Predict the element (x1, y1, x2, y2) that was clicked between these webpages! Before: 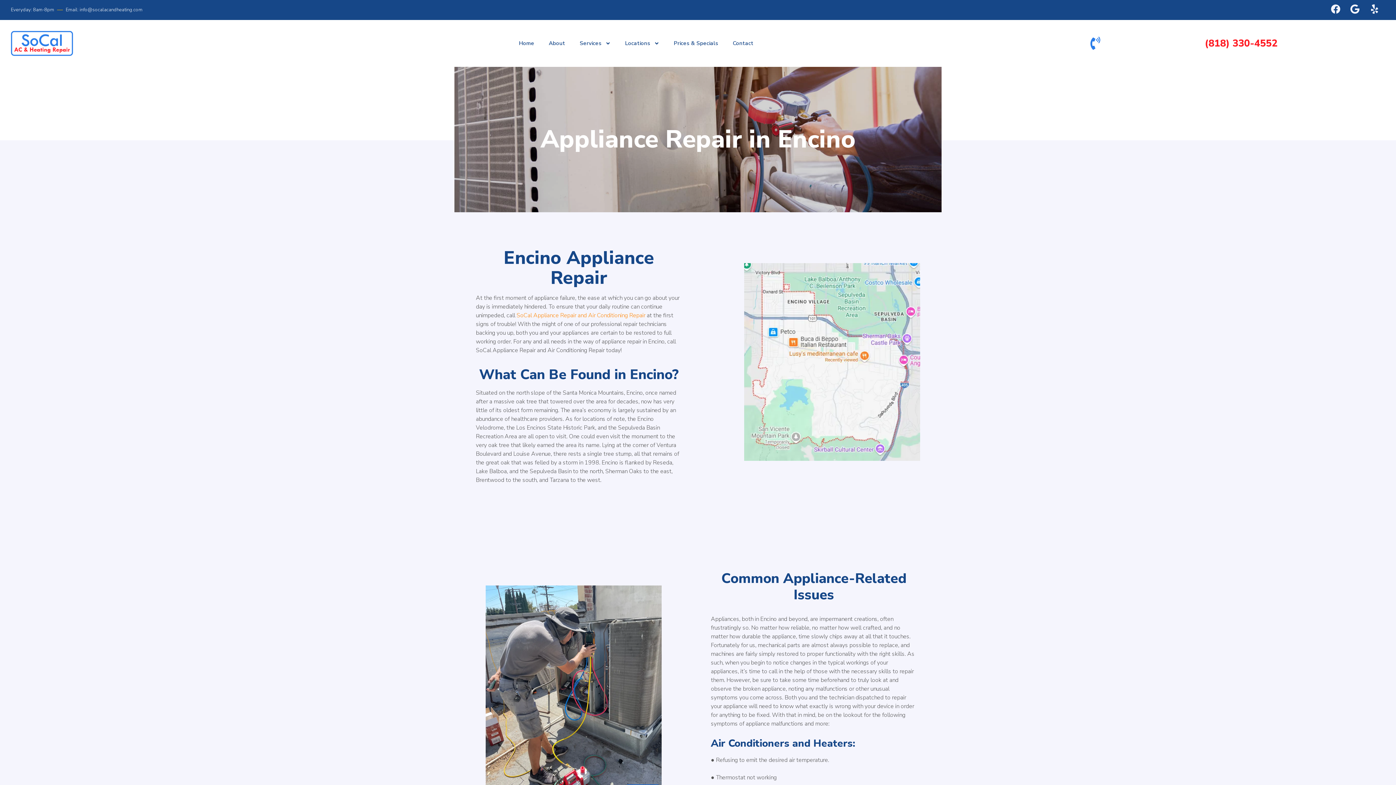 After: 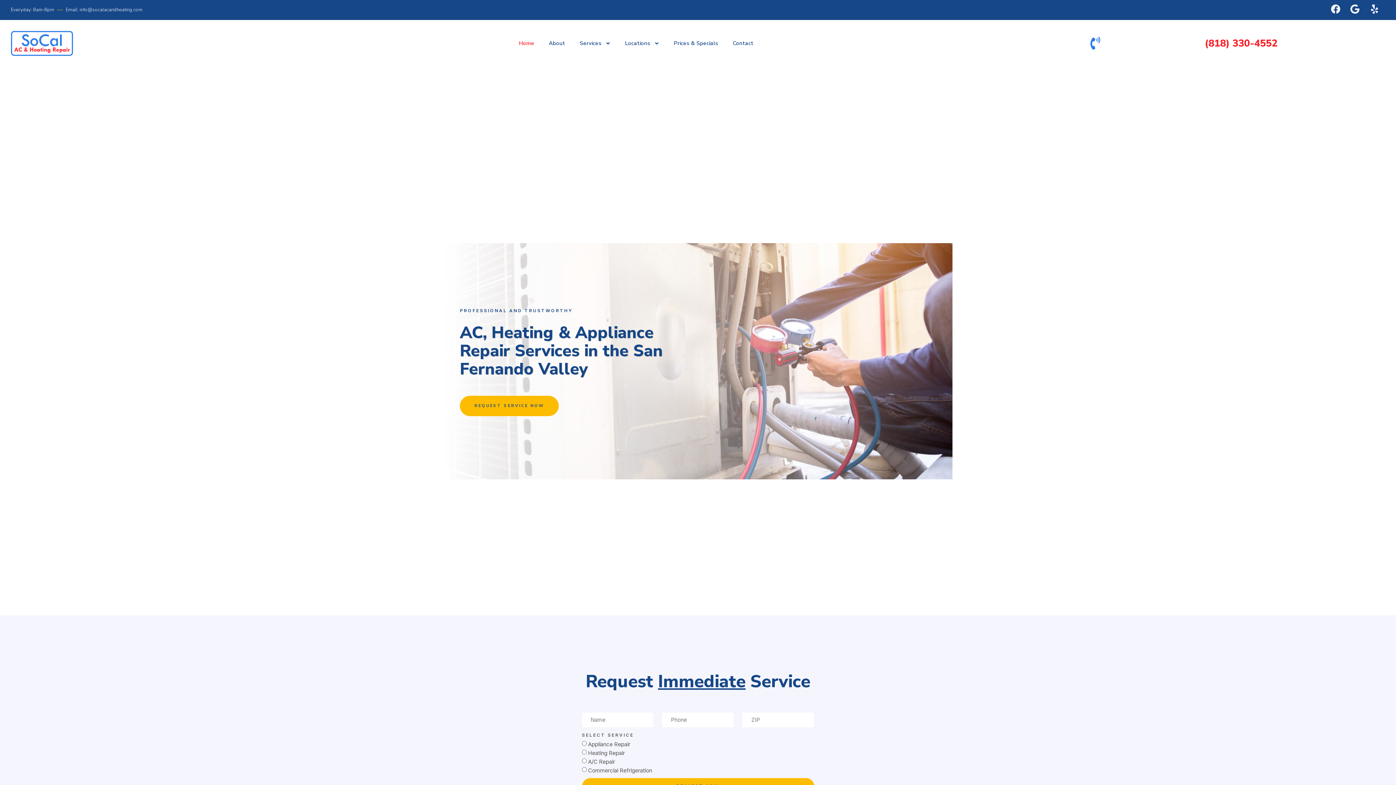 Action: label: Home bbox: (511, 35, 541, 51)